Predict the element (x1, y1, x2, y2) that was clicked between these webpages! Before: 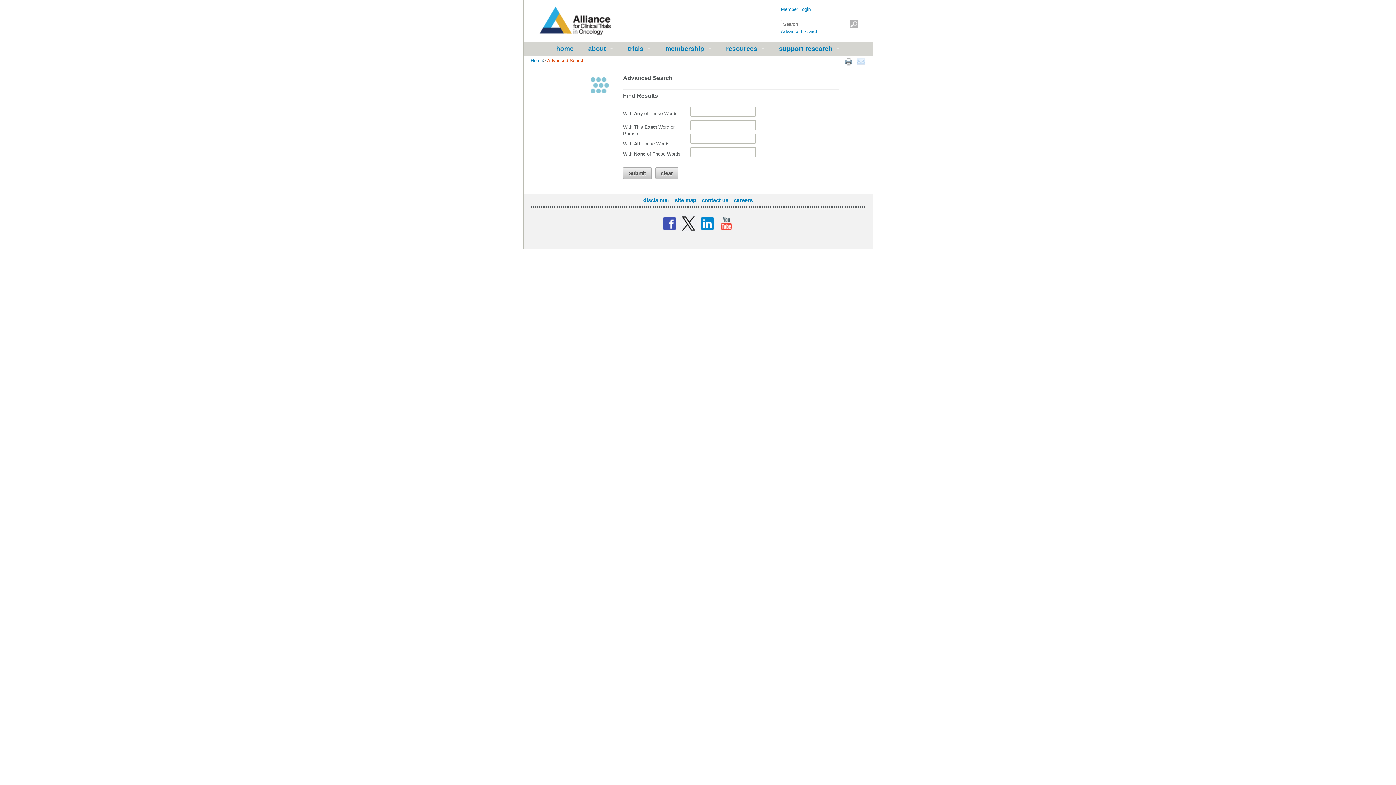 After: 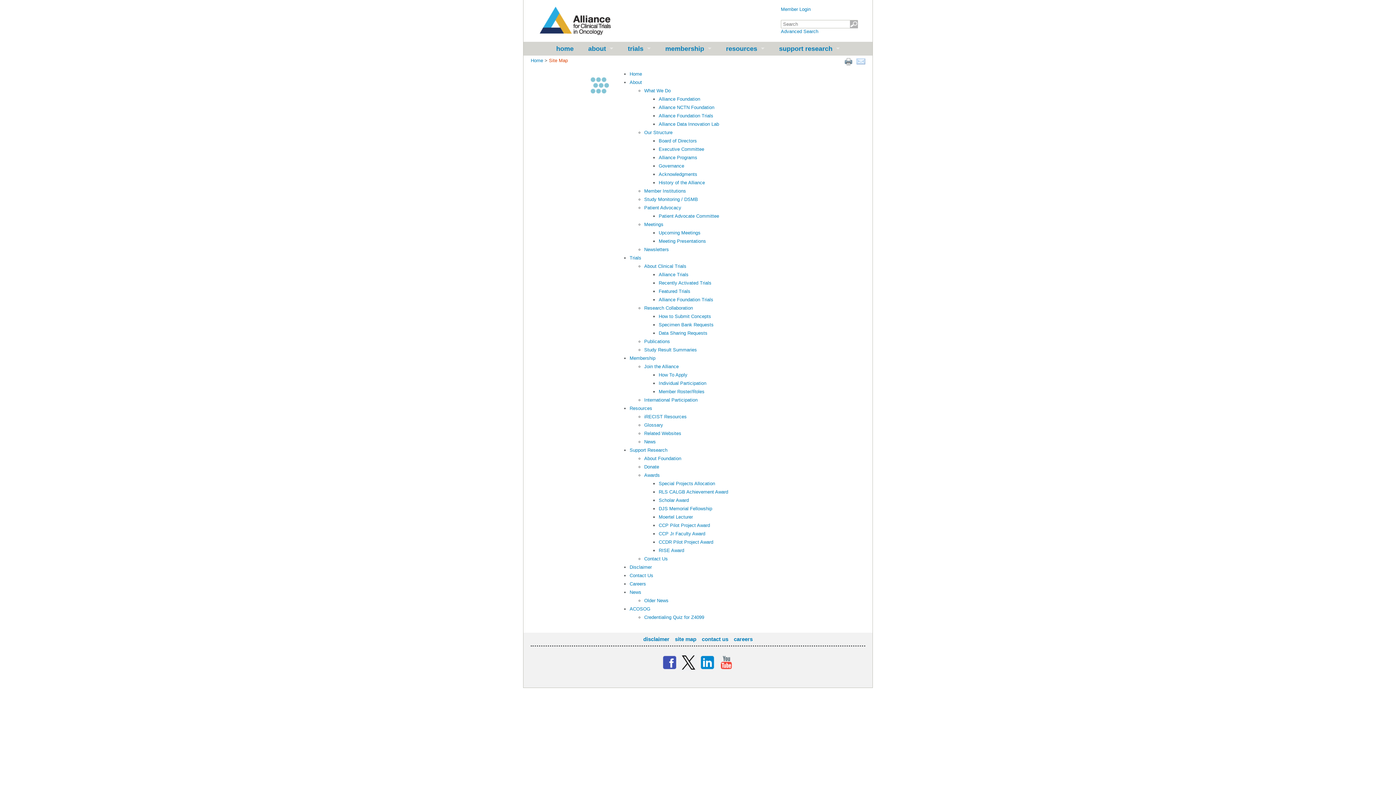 Action: label: site map bbox: (675, 197, 696, 203)